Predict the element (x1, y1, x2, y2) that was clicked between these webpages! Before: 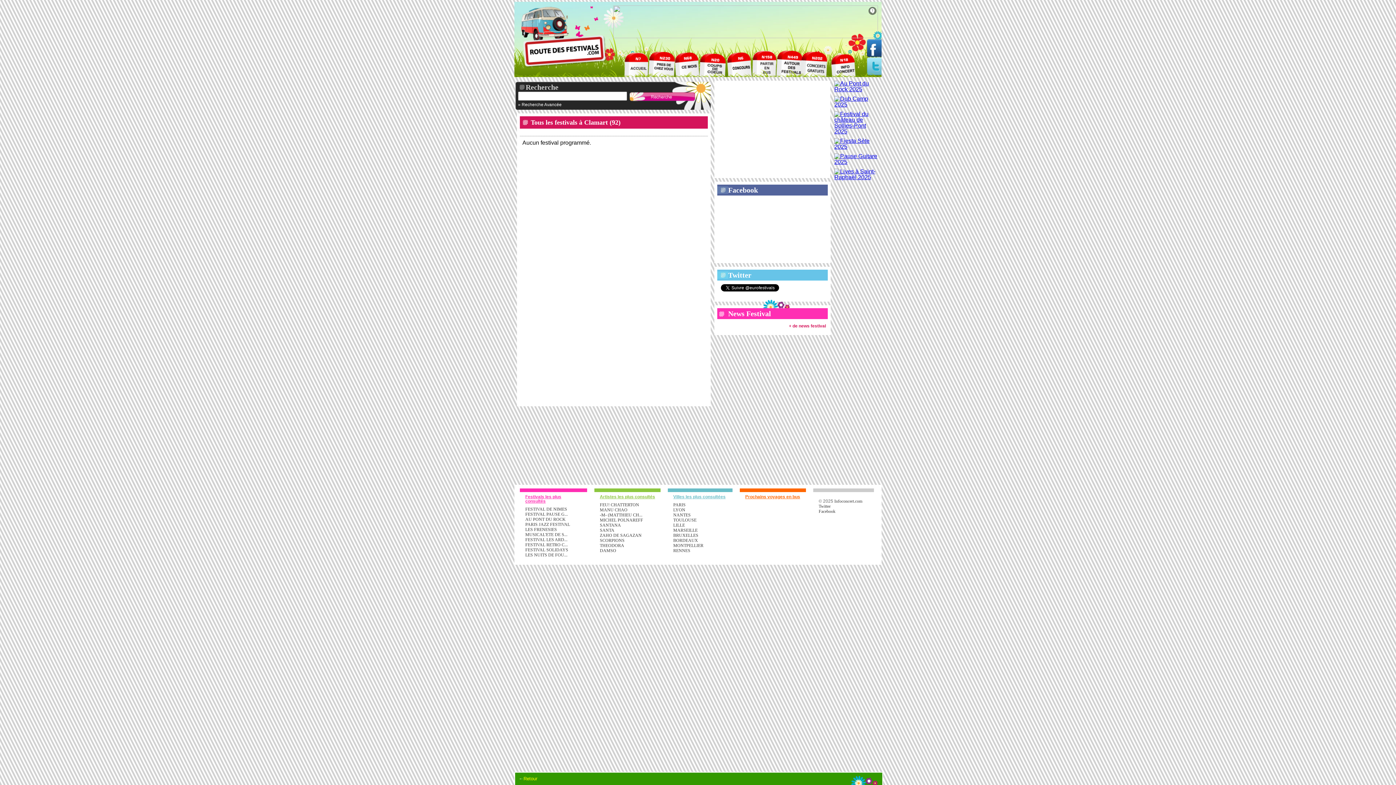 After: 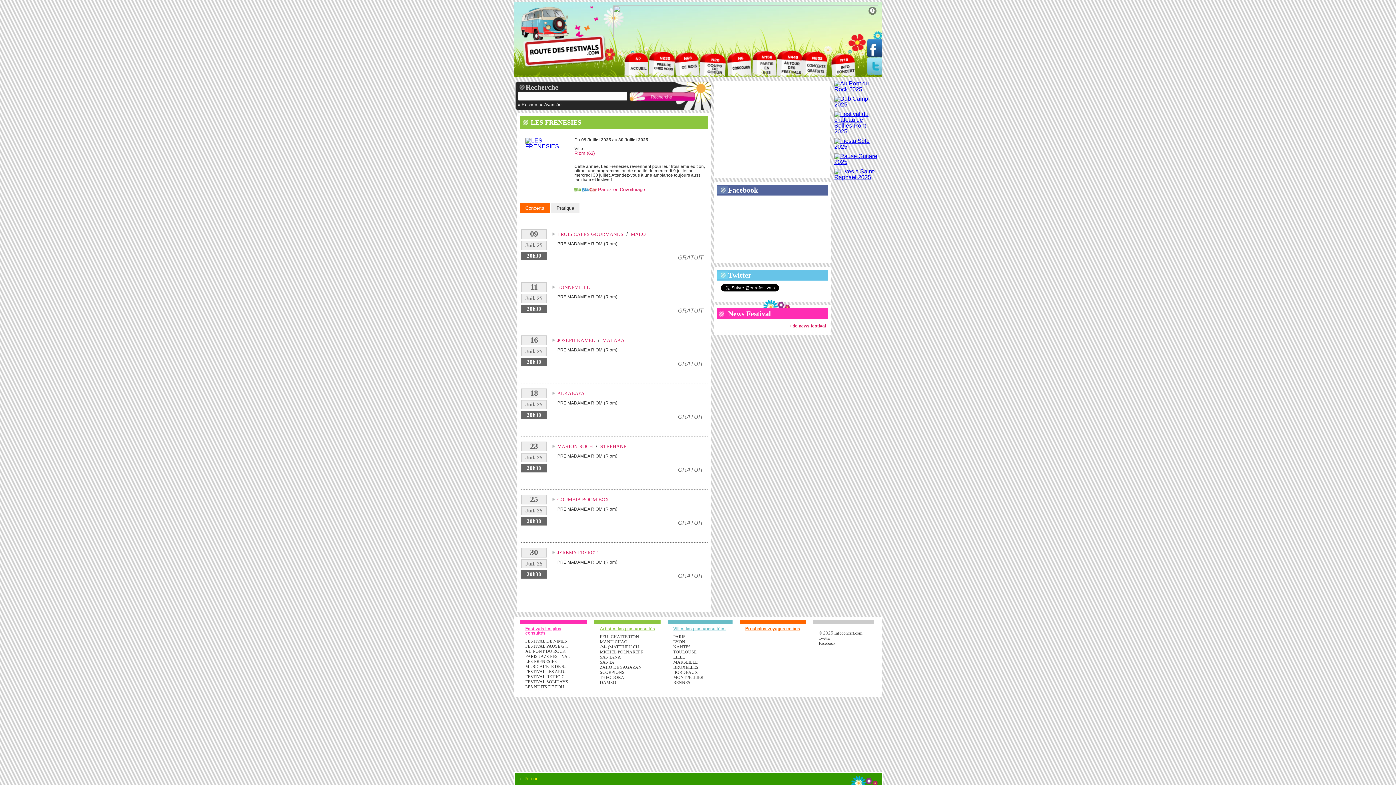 Action: label: LES FRENESIES bbox: (525, 527, 557, 532)